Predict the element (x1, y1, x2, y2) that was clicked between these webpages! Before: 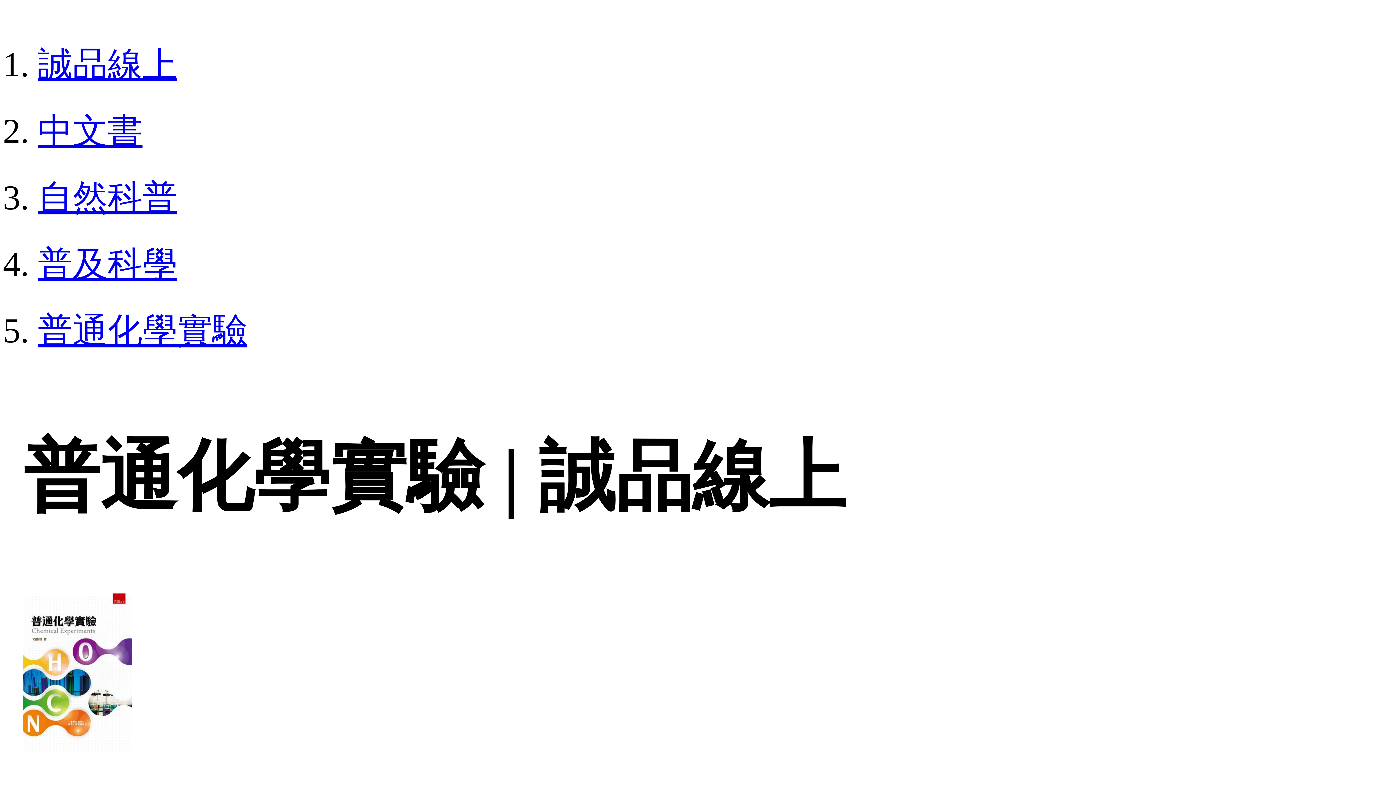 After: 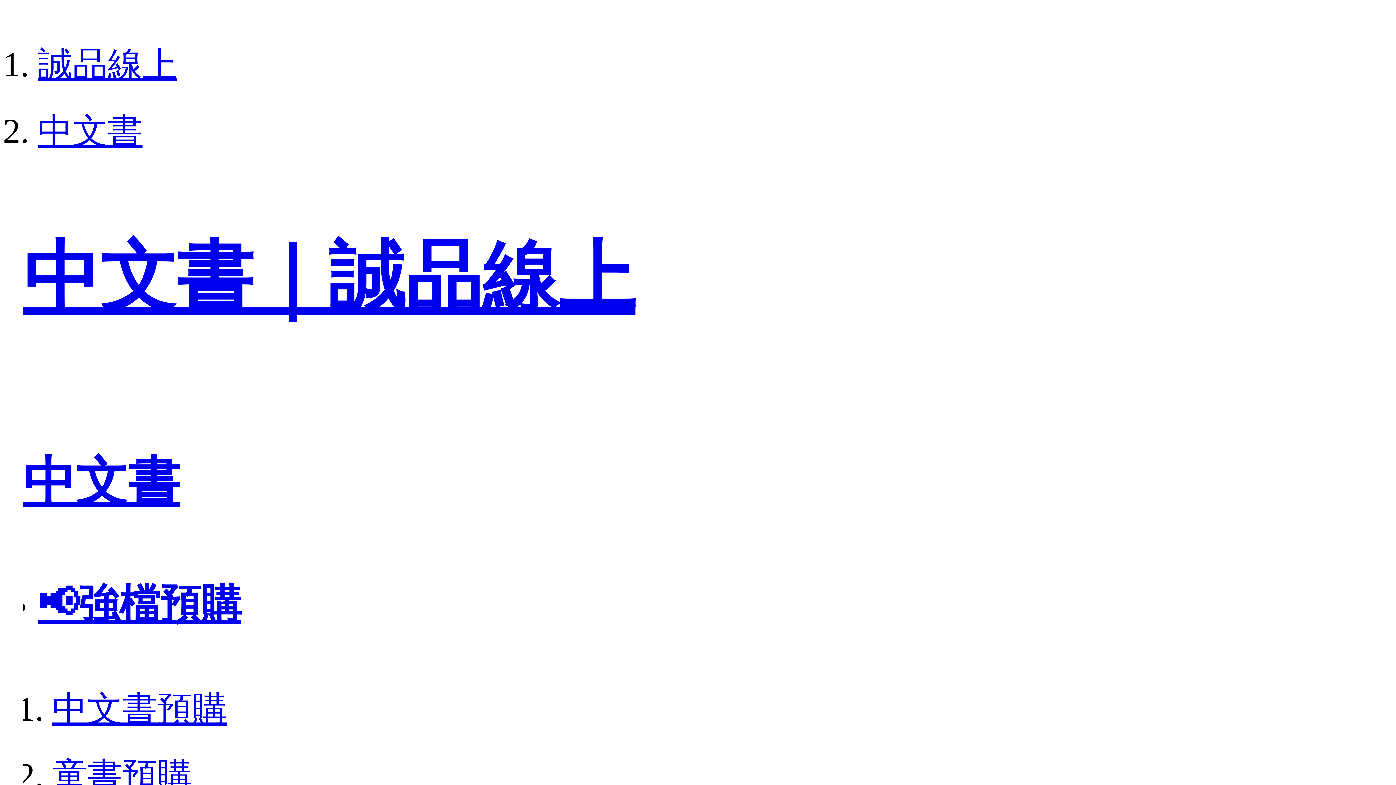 Action: label: 中文書 bbox: (37, 111, 142, 150)